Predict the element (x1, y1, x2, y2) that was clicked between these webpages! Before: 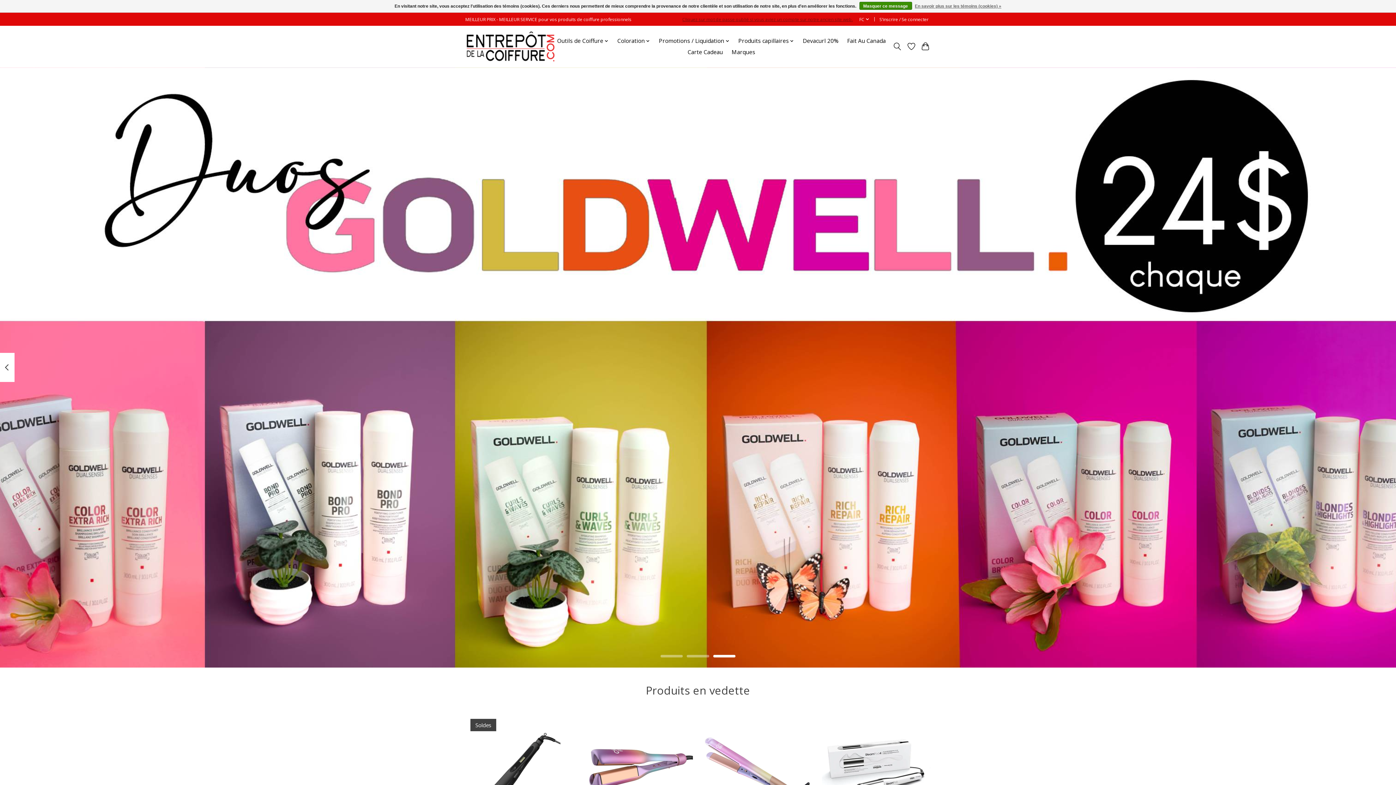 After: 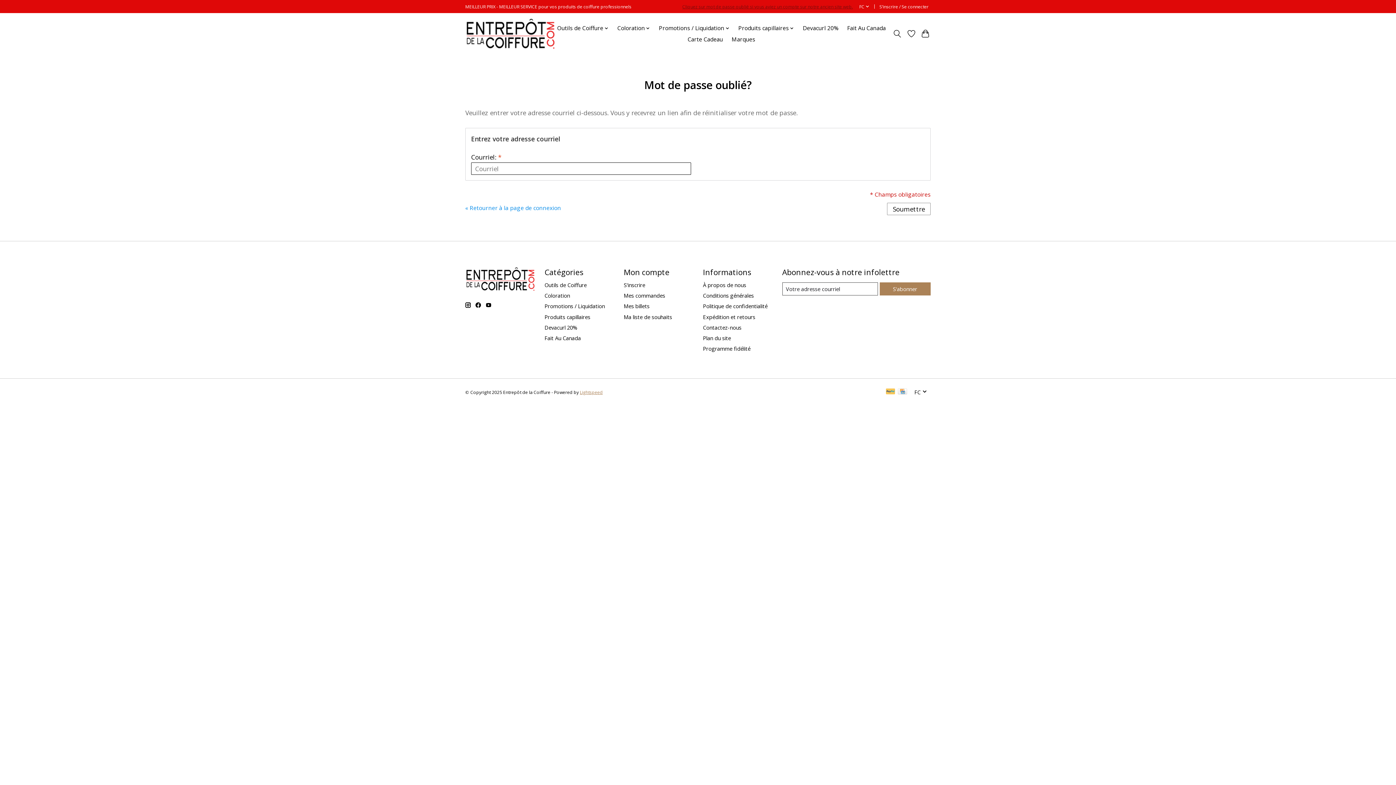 Action: bbox: (682, 16, 853, 22) label: Cliquez sur mot de passe oublié si vous aviez un compte sur notre ancien site web.